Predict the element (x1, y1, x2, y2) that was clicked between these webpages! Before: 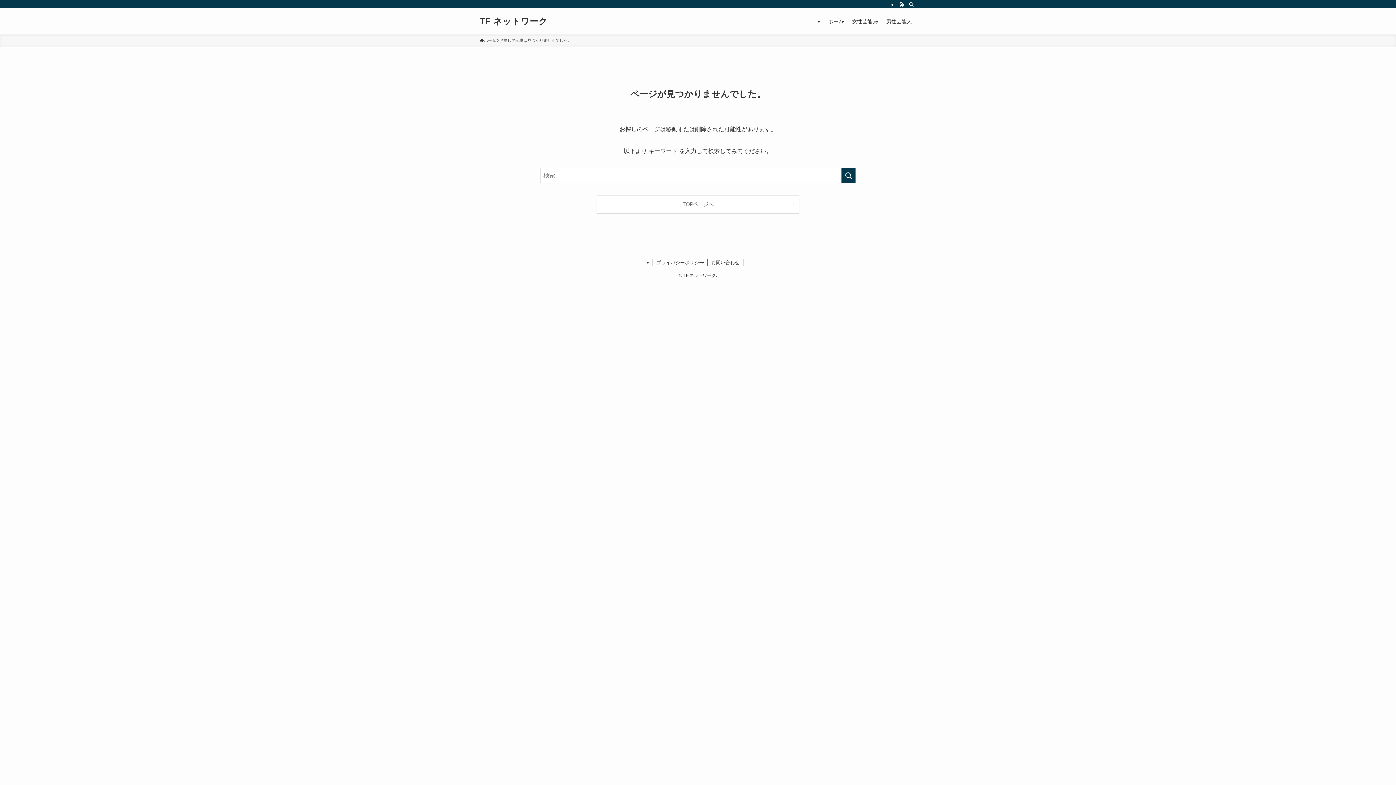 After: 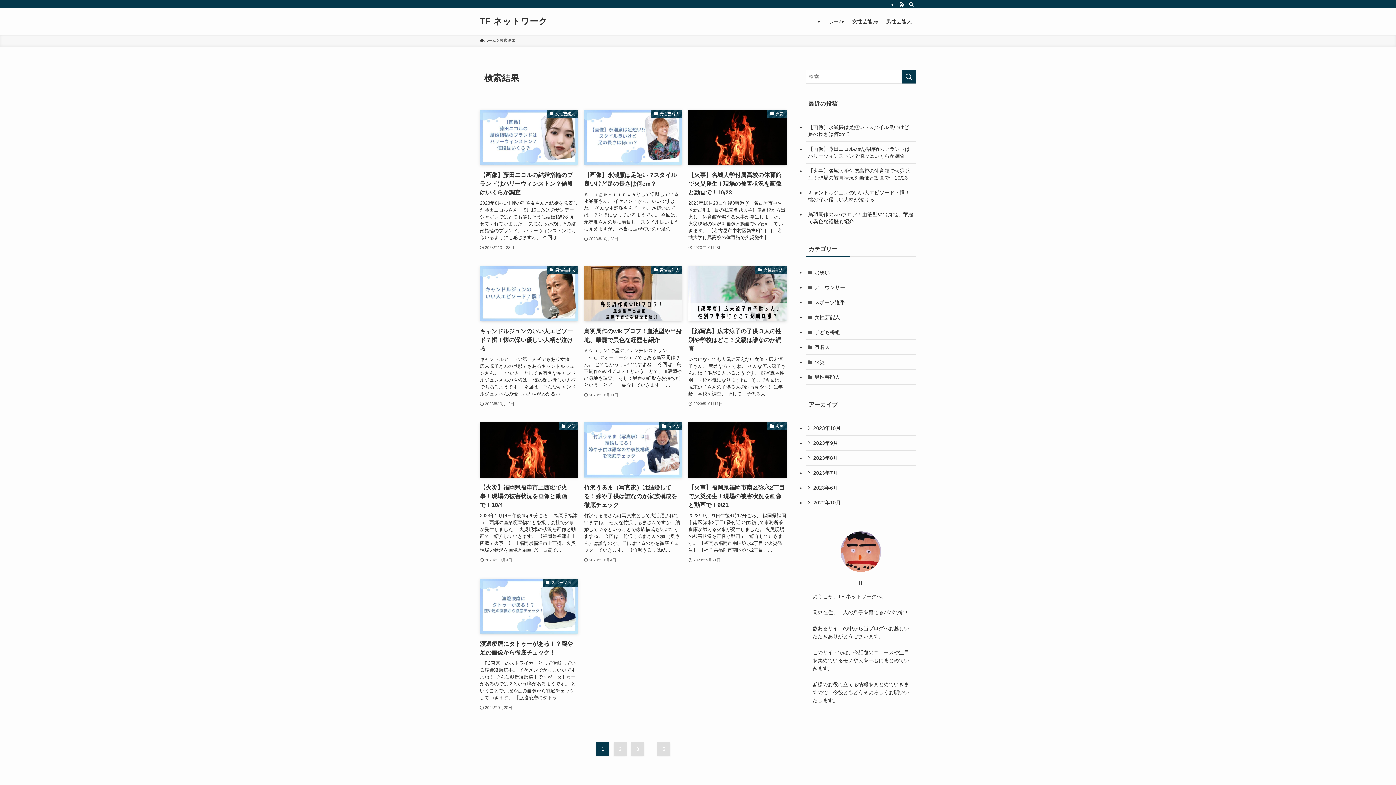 Action: bbox: (841, 168, 856, 183) label: 検索を実行する